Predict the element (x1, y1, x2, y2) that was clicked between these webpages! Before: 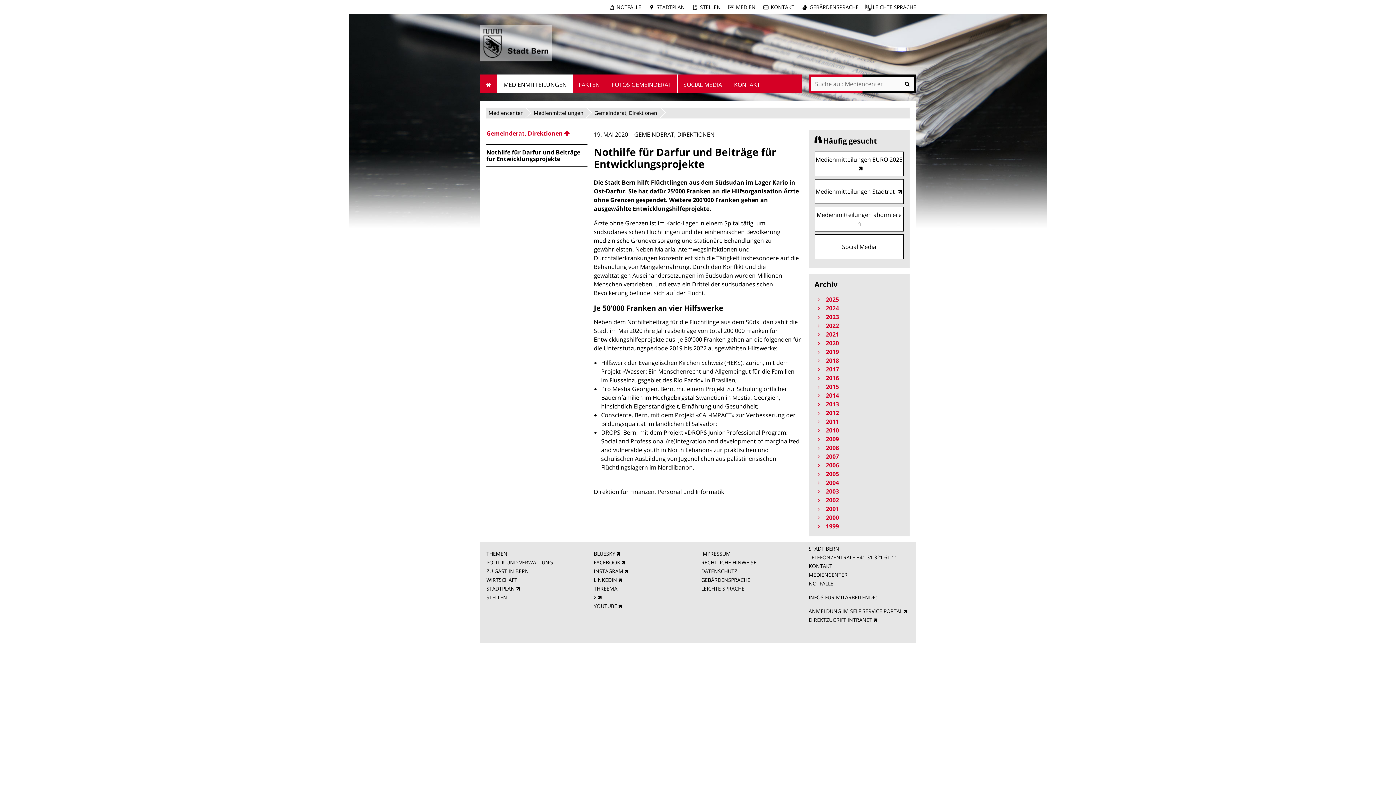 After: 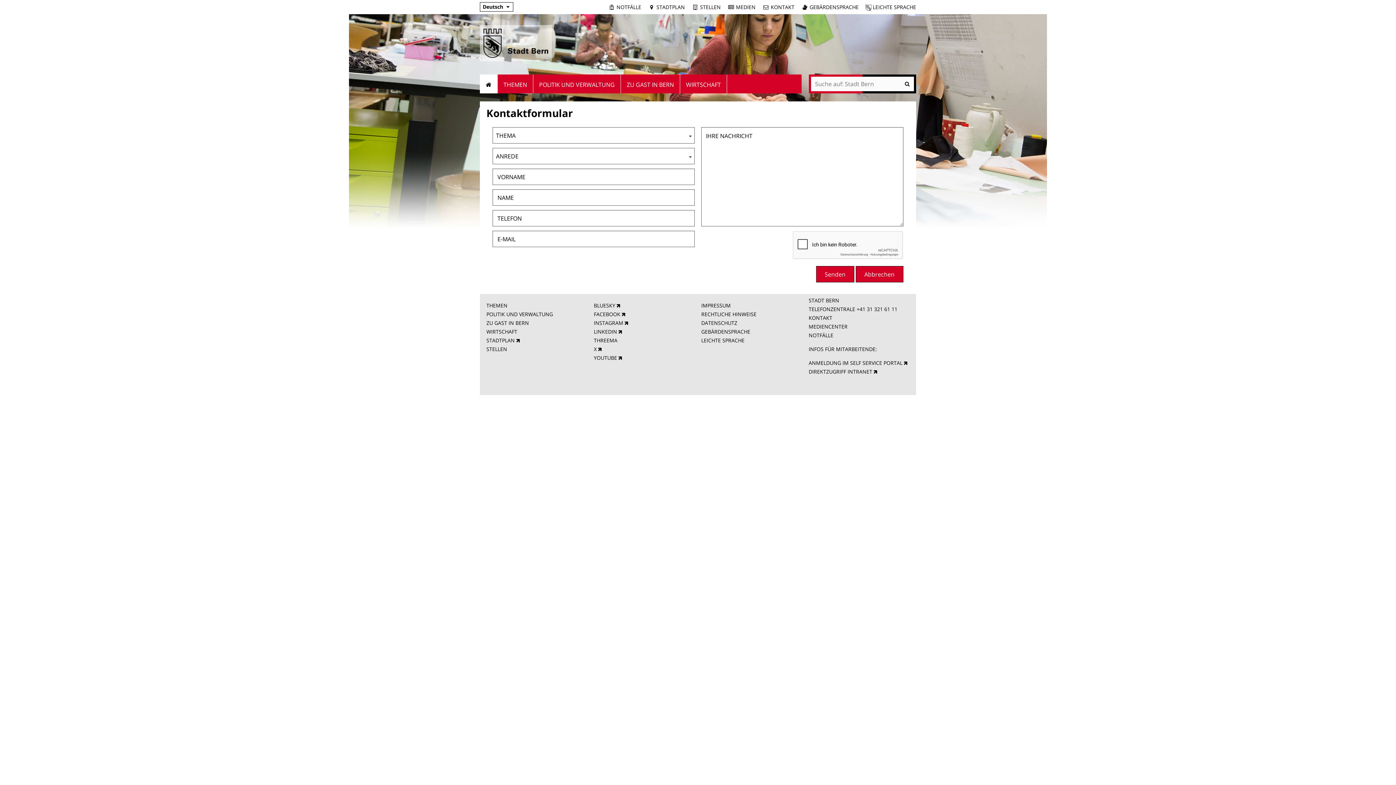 Action: bbox: (808, 562, 832, 569) label: KONTAKT